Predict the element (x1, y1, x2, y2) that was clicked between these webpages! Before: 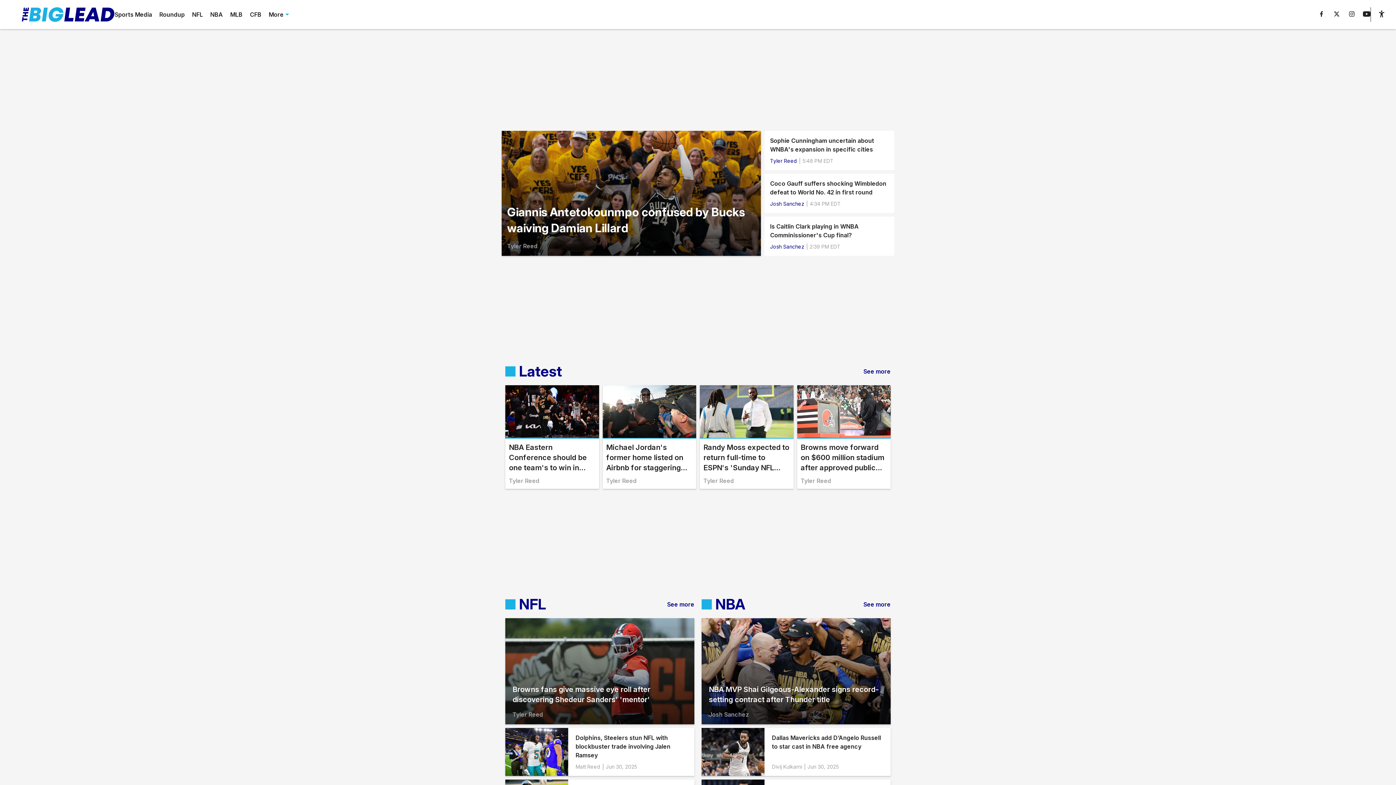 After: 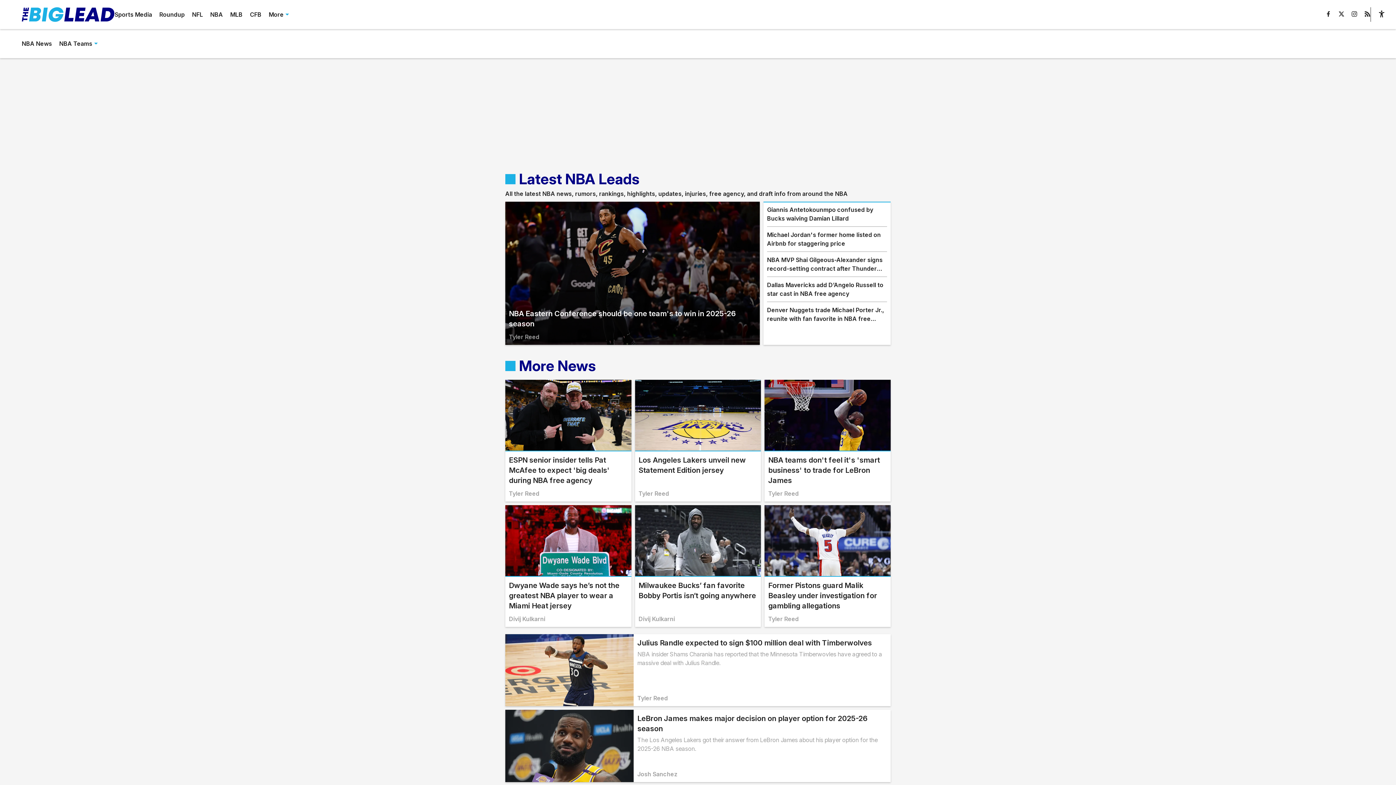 Action: label: NBA bbox: (210, 10, 223, 18)